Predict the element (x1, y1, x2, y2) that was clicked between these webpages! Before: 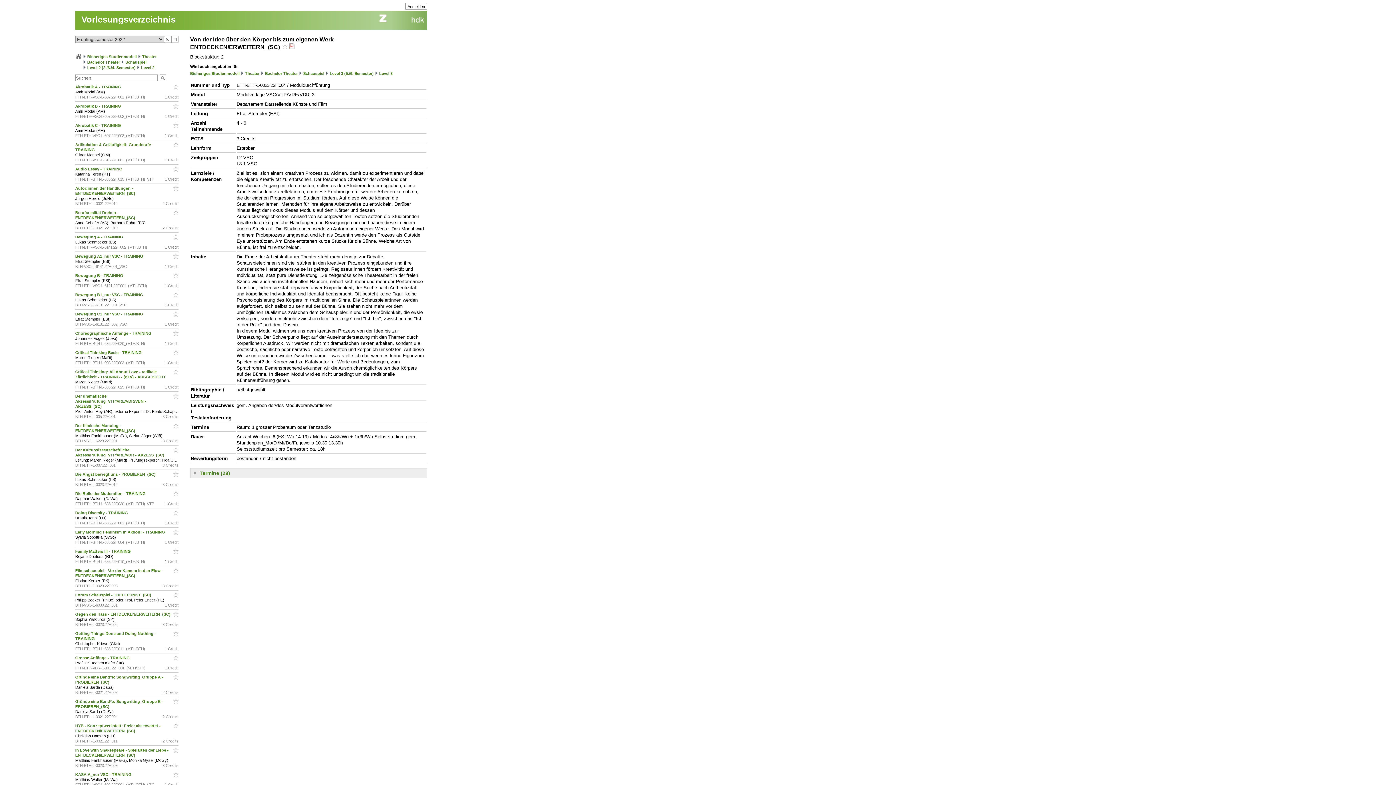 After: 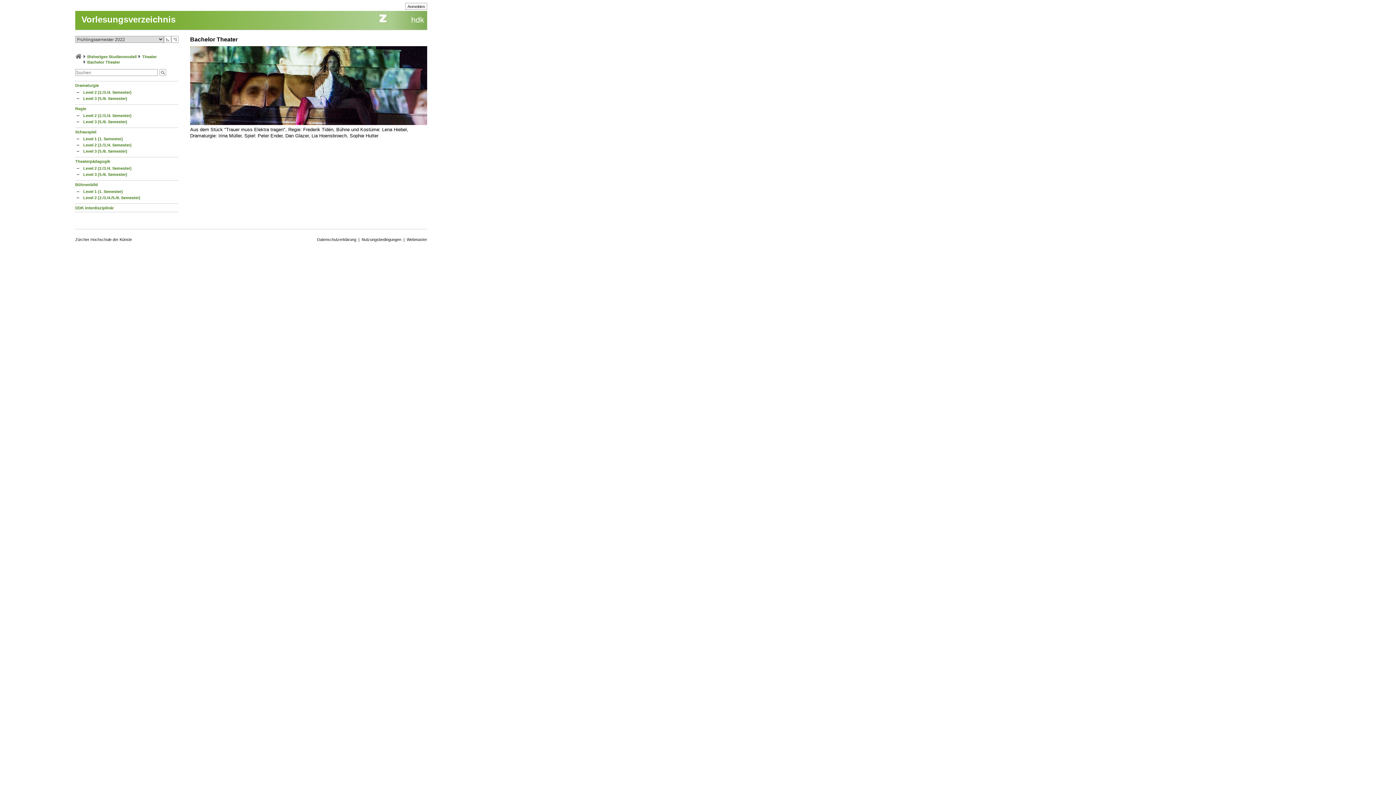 Action: label: Bachelor Theater bbox: (87, 60, 120, 64)